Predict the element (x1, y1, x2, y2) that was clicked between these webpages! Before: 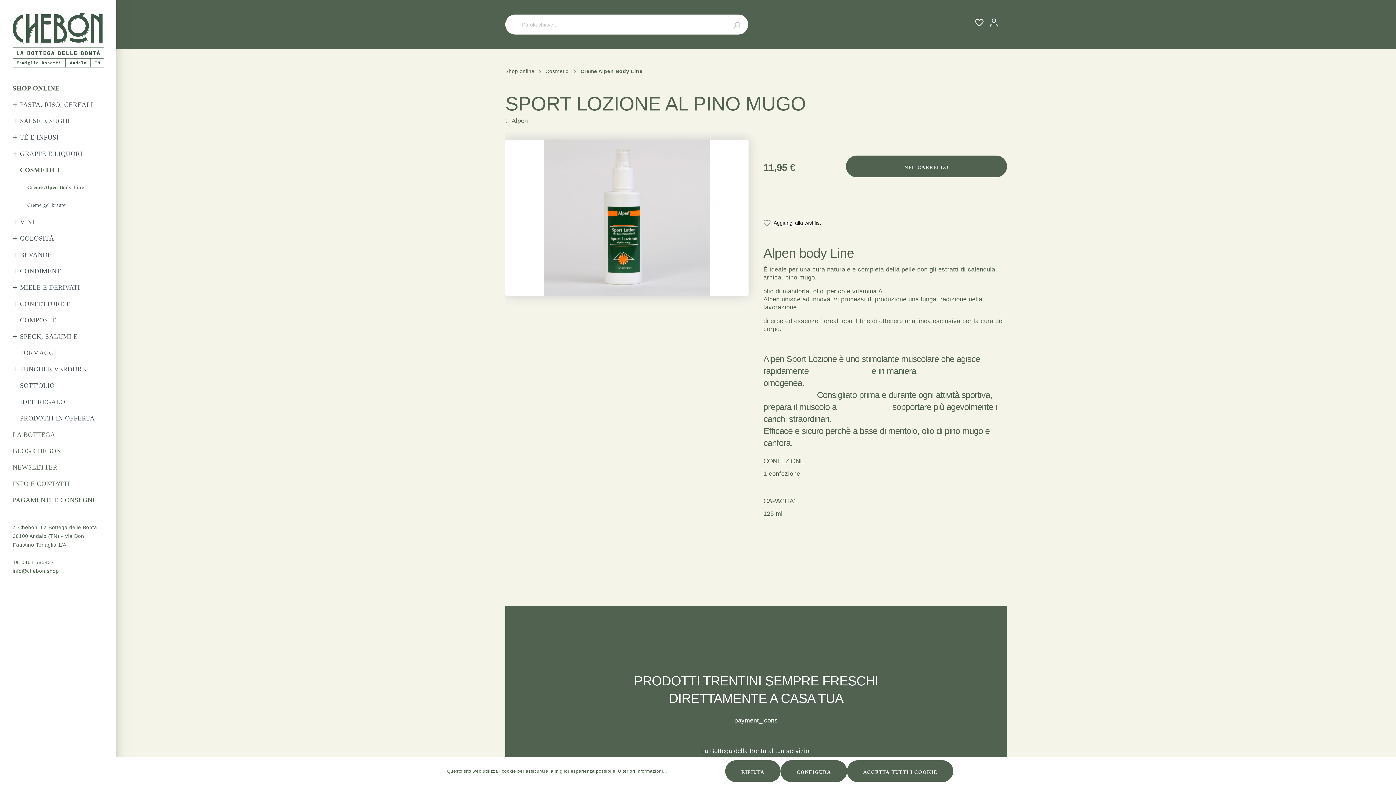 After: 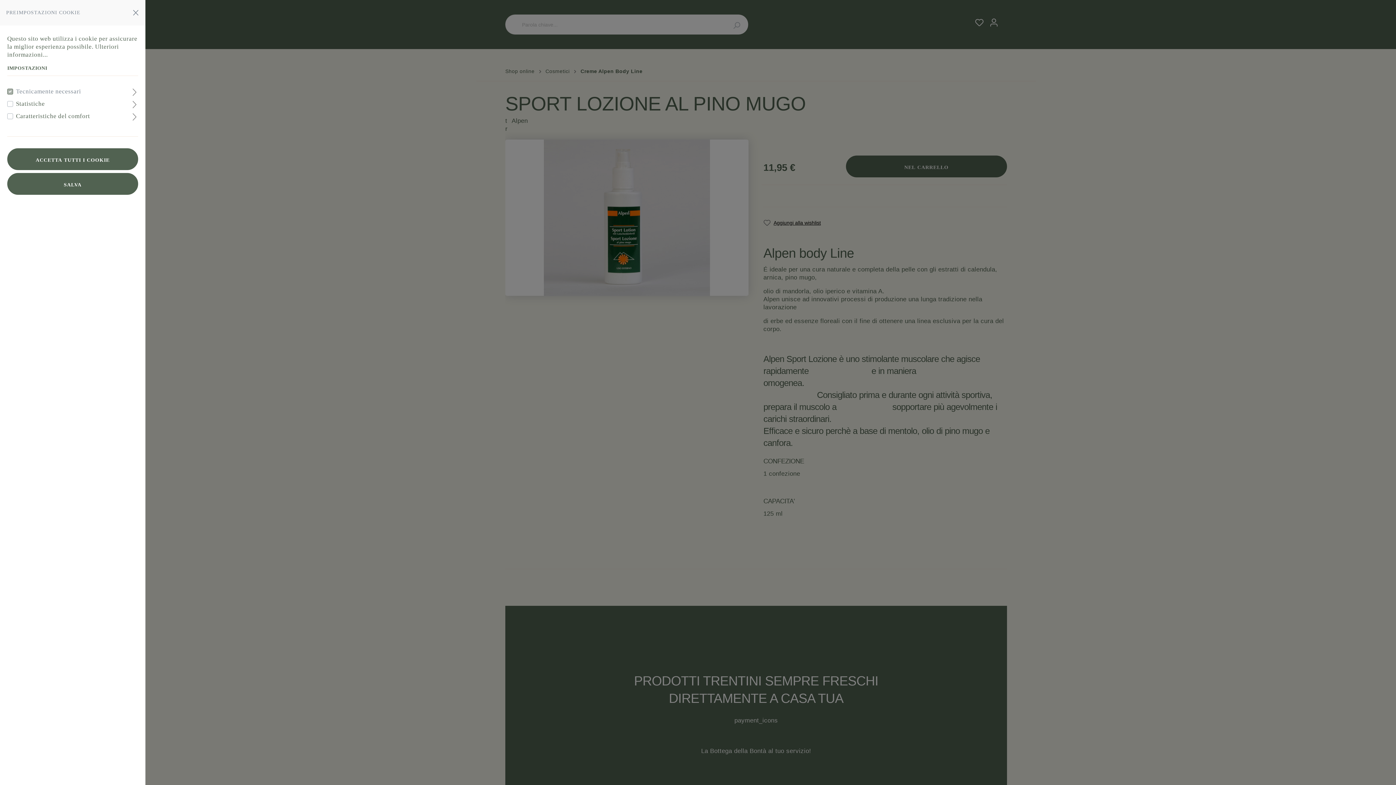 Action: bbox: (780, 760, 847, 782) label: CONFIGURA